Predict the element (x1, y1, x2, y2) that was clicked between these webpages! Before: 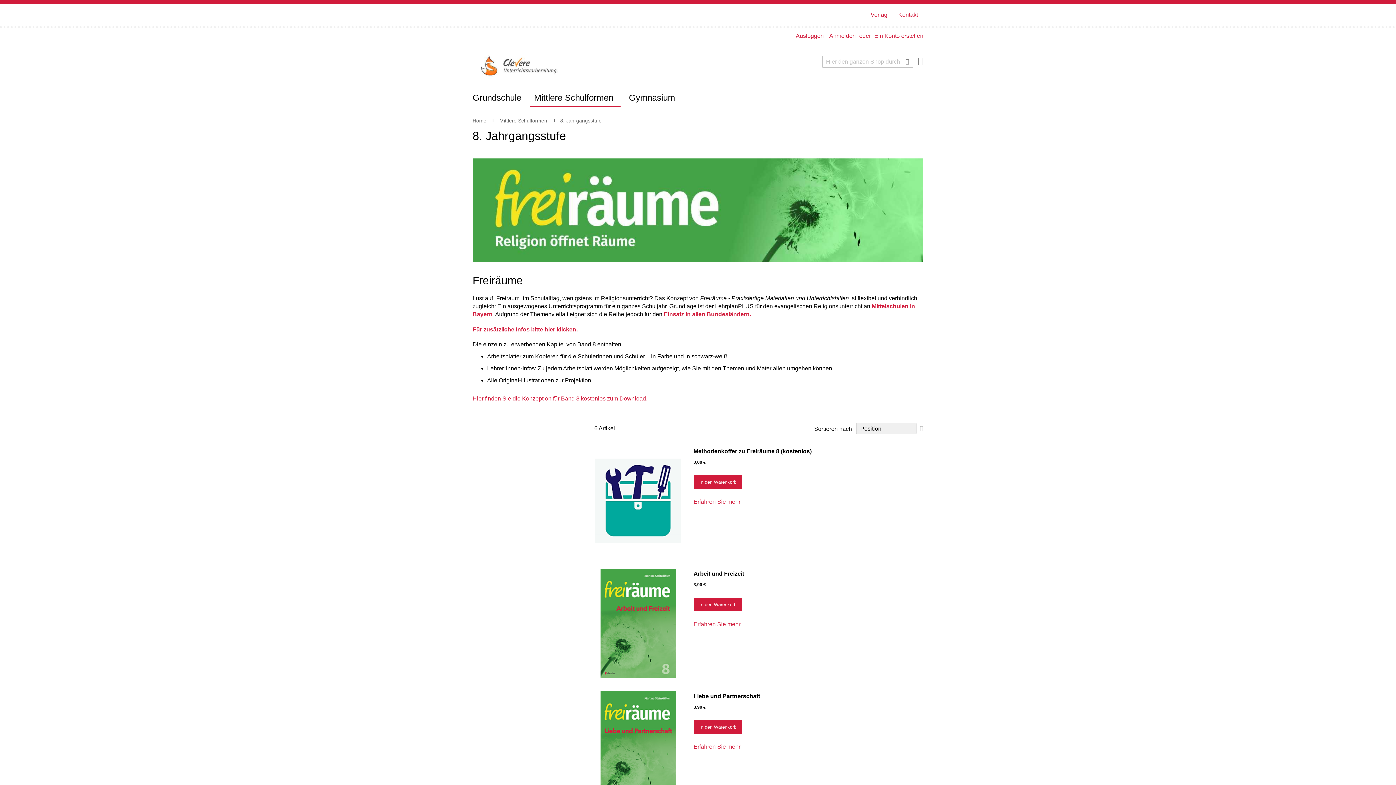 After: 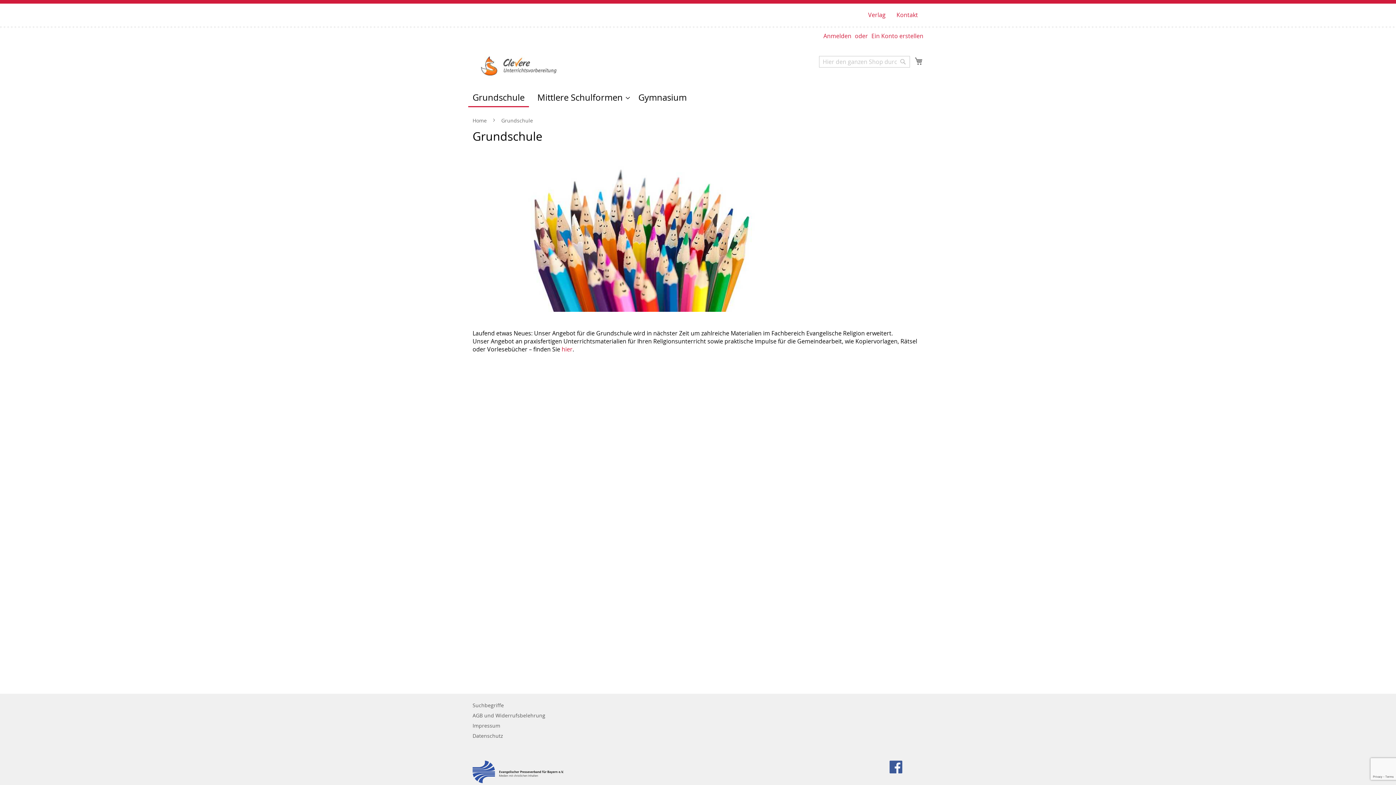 Action: bbox: (468, 88, 525, 106) label: Grundschule